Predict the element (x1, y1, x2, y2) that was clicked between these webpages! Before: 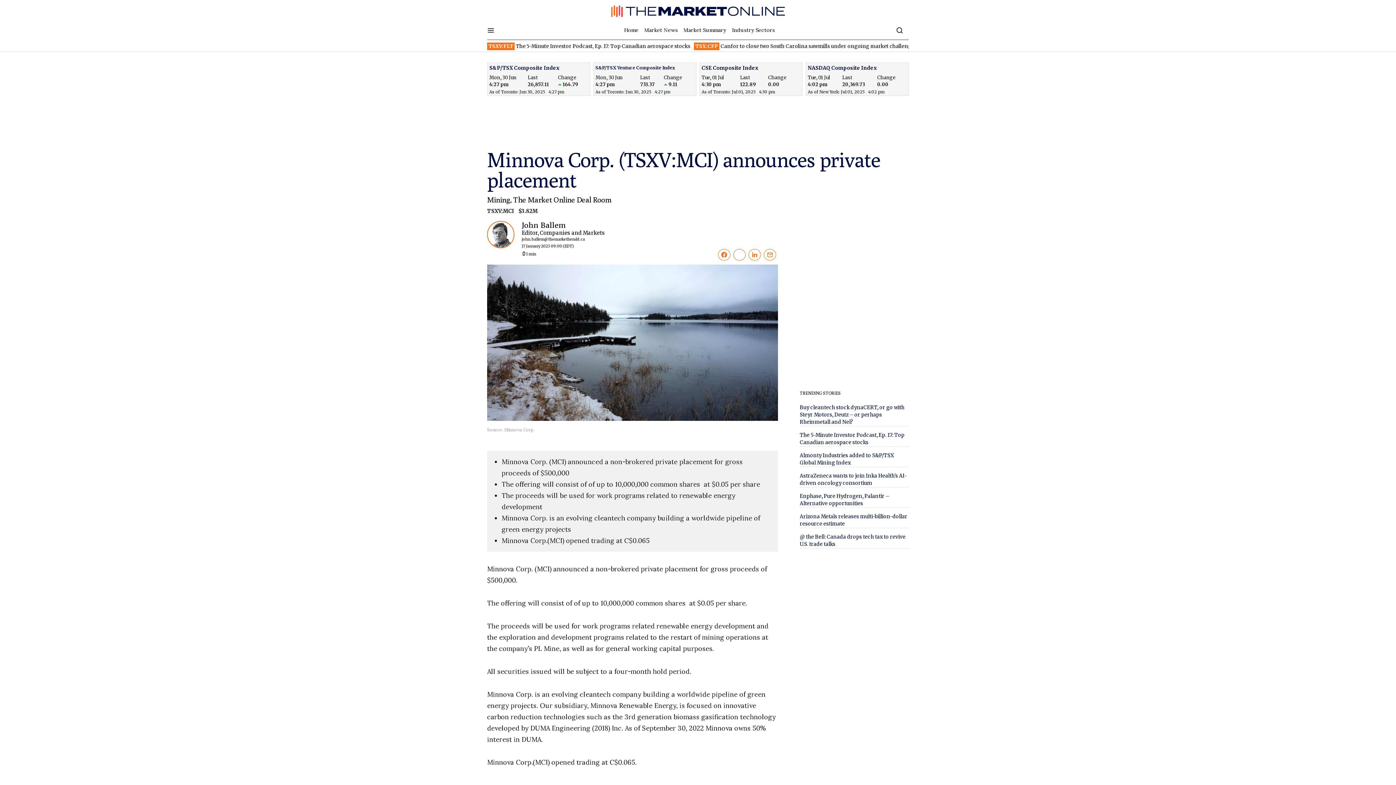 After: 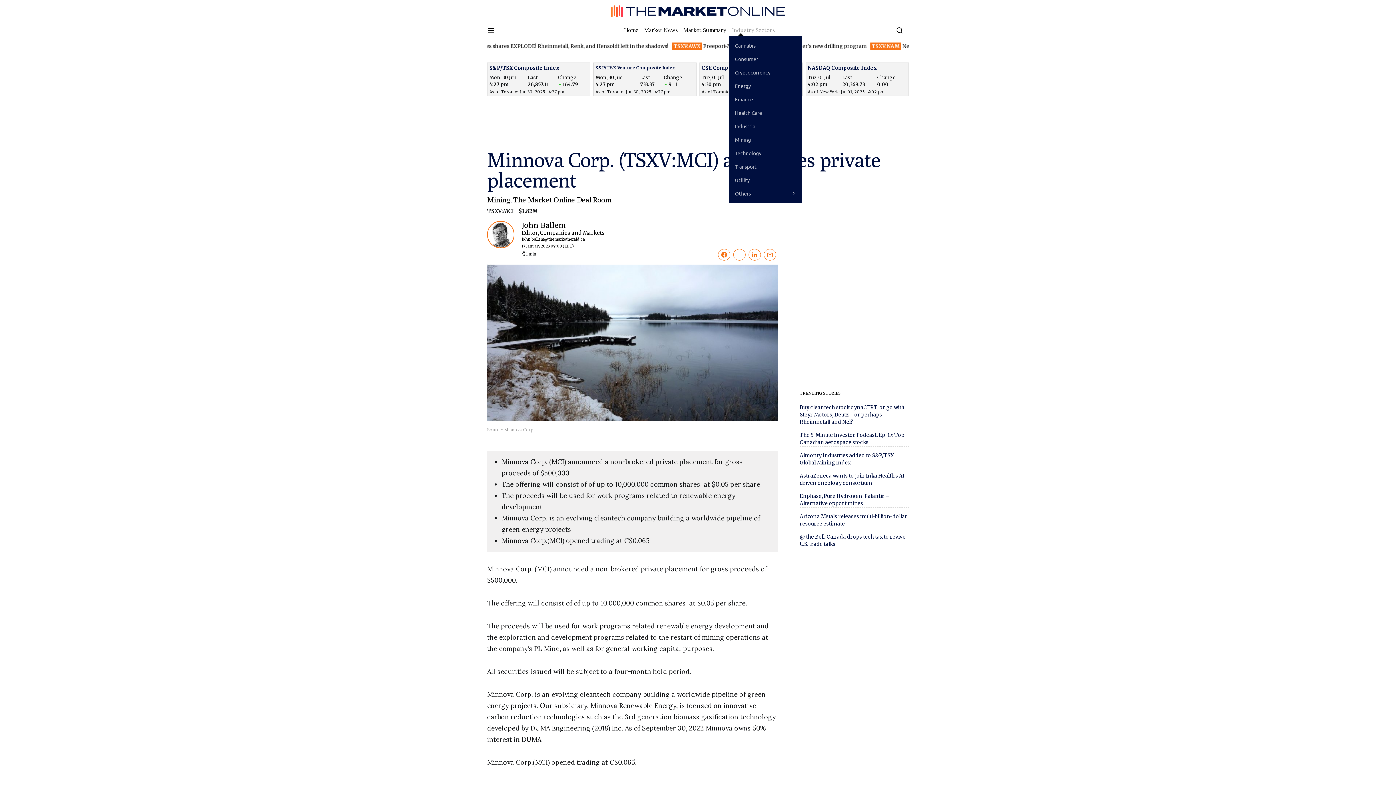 Action: label: Industry Sectors bbox: (729, 26, 775, 34)